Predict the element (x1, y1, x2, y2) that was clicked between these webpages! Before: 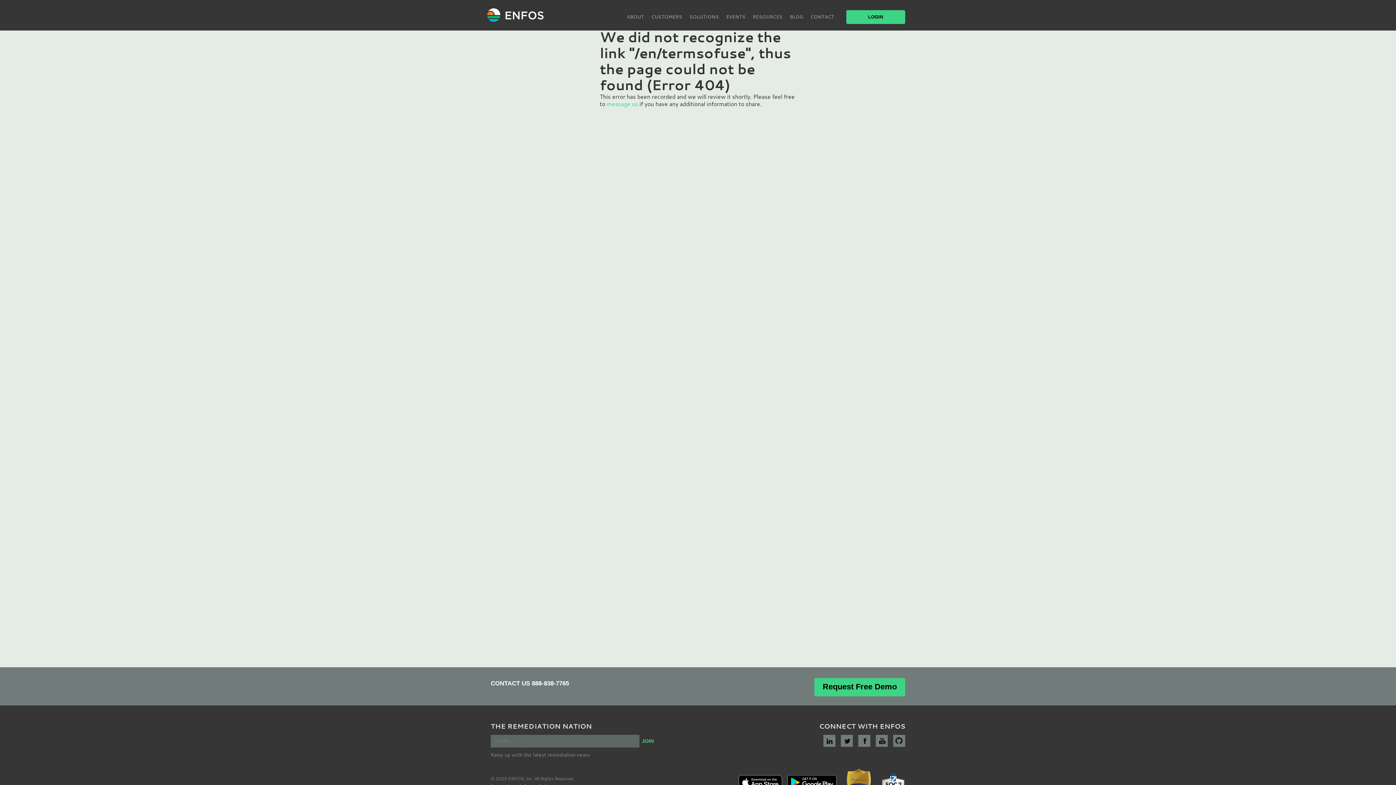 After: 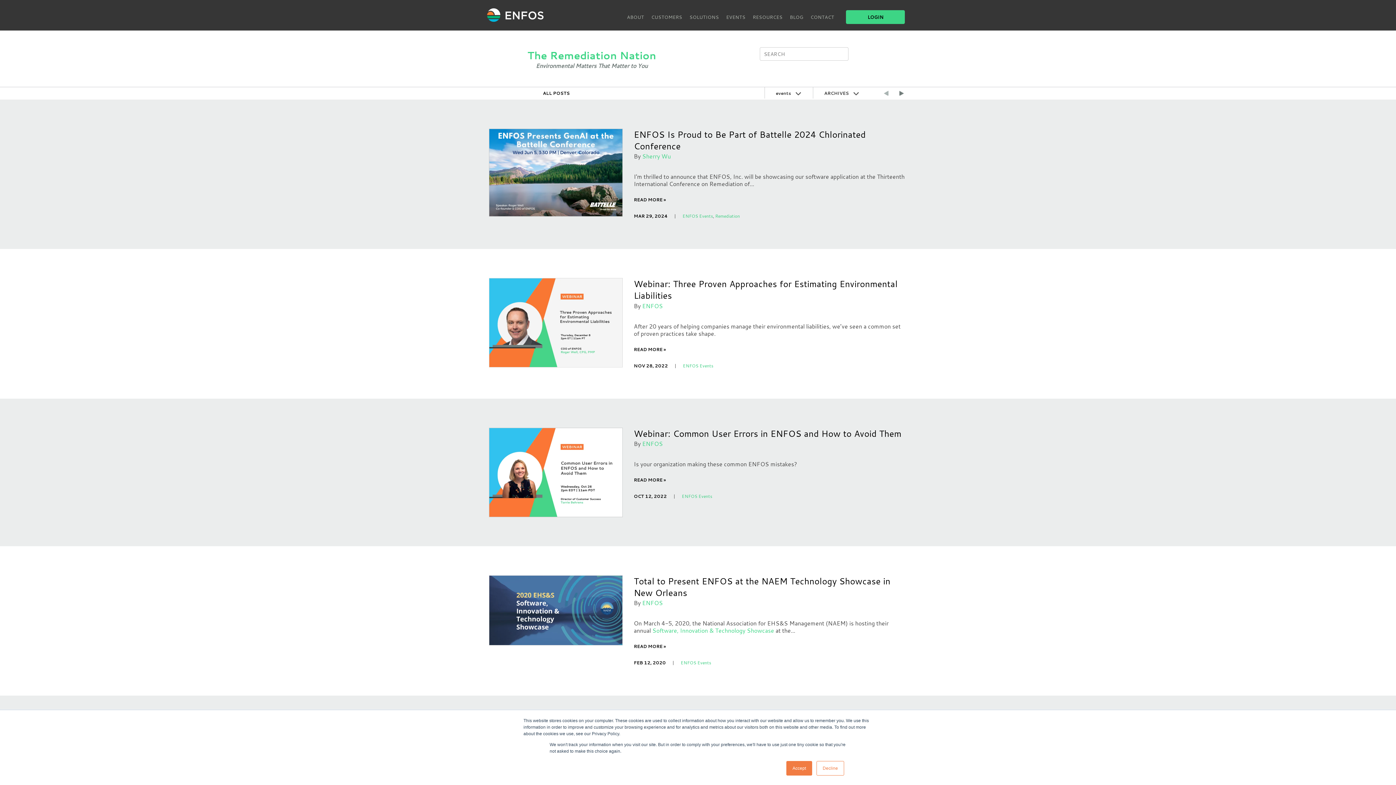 Action: bbox: (726, 13, 745, 20) label: EVENTS